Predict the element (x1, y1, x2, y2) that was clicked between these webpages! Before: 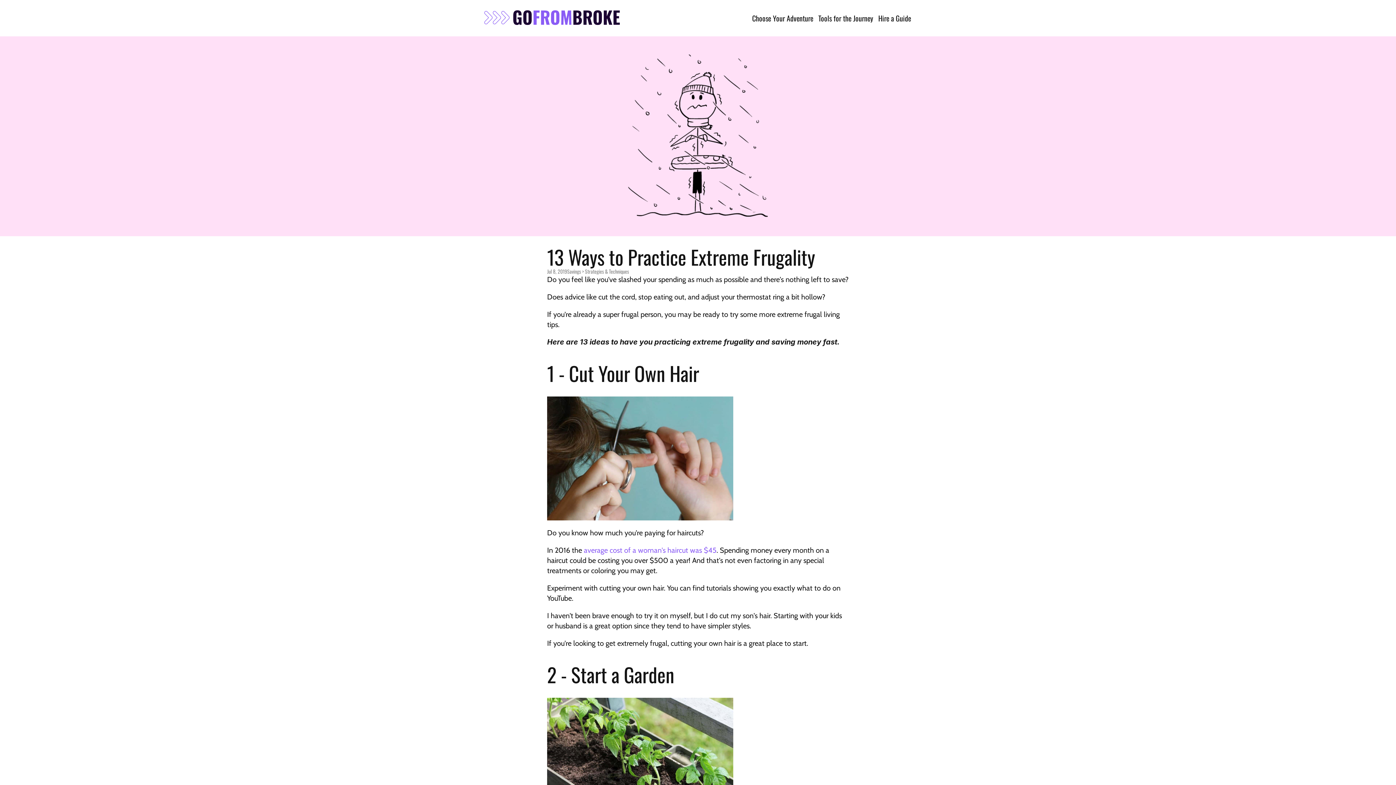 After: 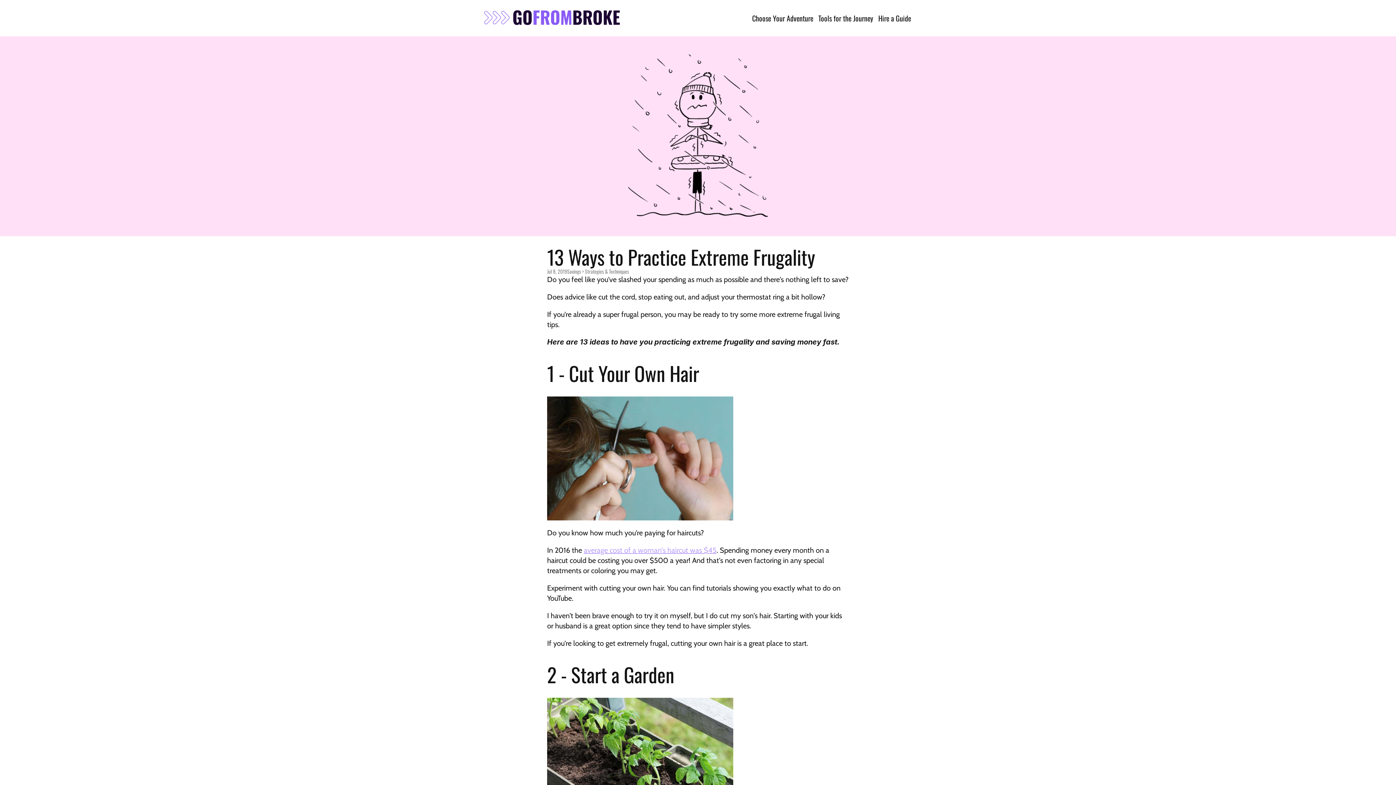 Action: label: average cost of a woman's haircut was $45 bbox: (584, 546, 716, 555)